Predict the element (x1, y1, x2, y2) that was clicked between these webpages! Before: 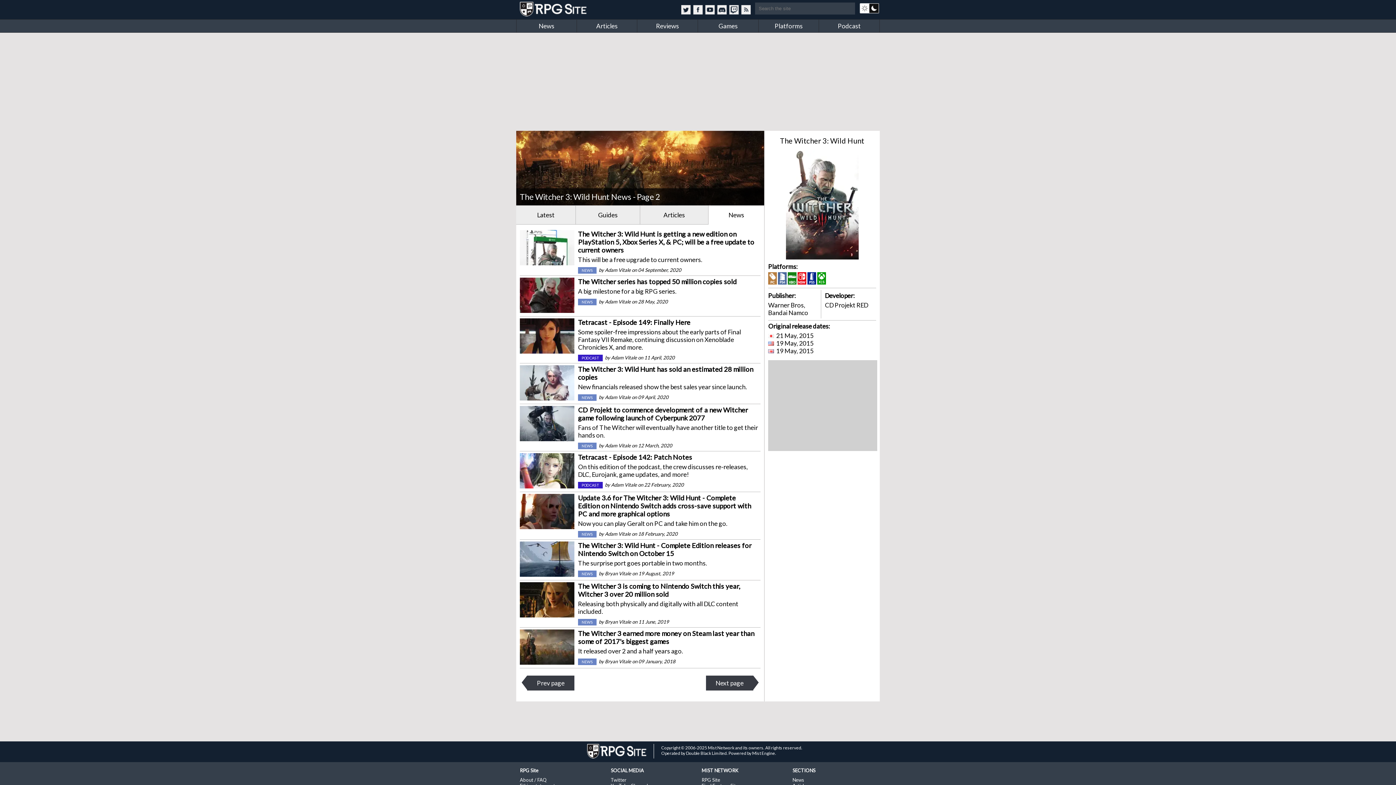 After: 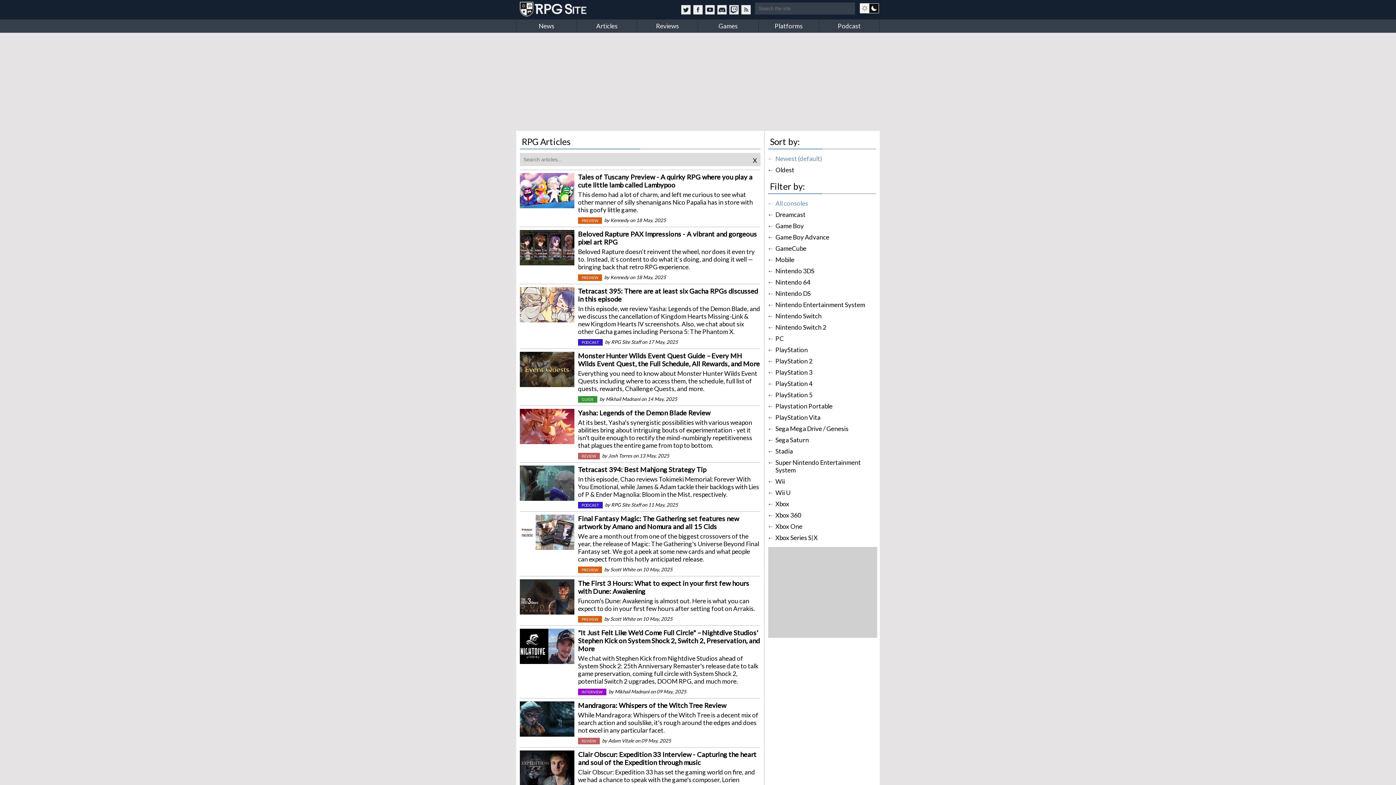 Action: label: Articles bbox: (576, 19, 637, 32)